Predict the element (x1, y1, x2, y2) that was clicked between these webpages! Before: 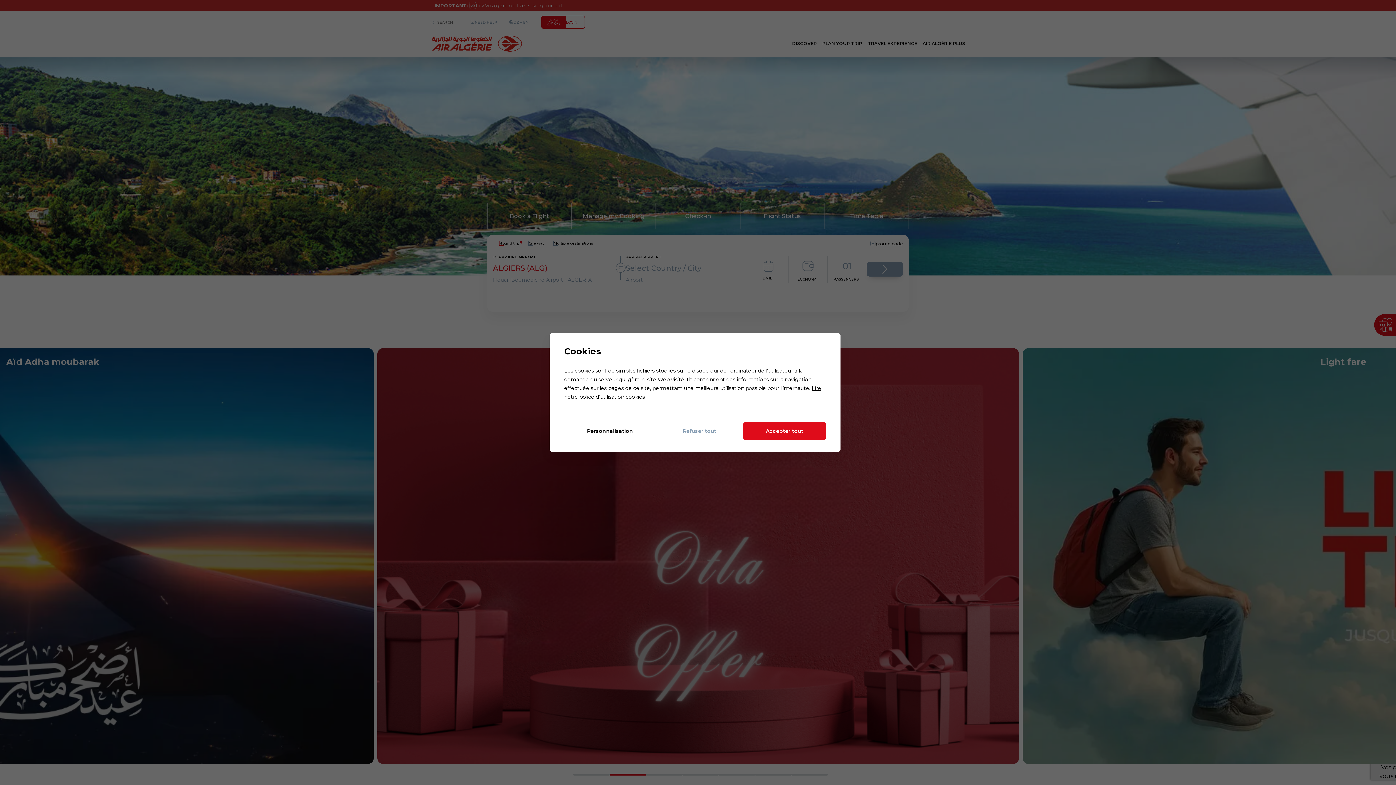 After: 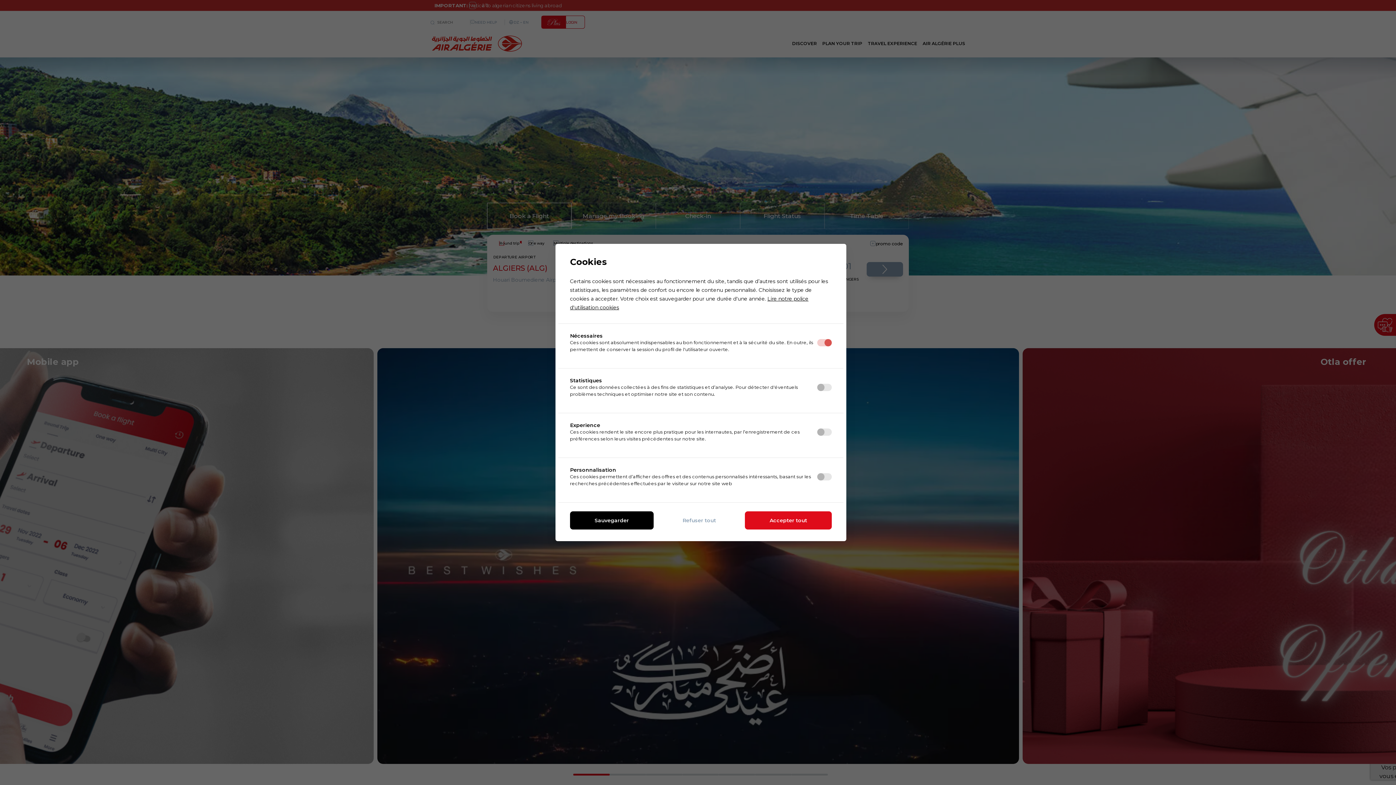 Action: bbox: (564, 422, 655, 440) label: Personnalisation